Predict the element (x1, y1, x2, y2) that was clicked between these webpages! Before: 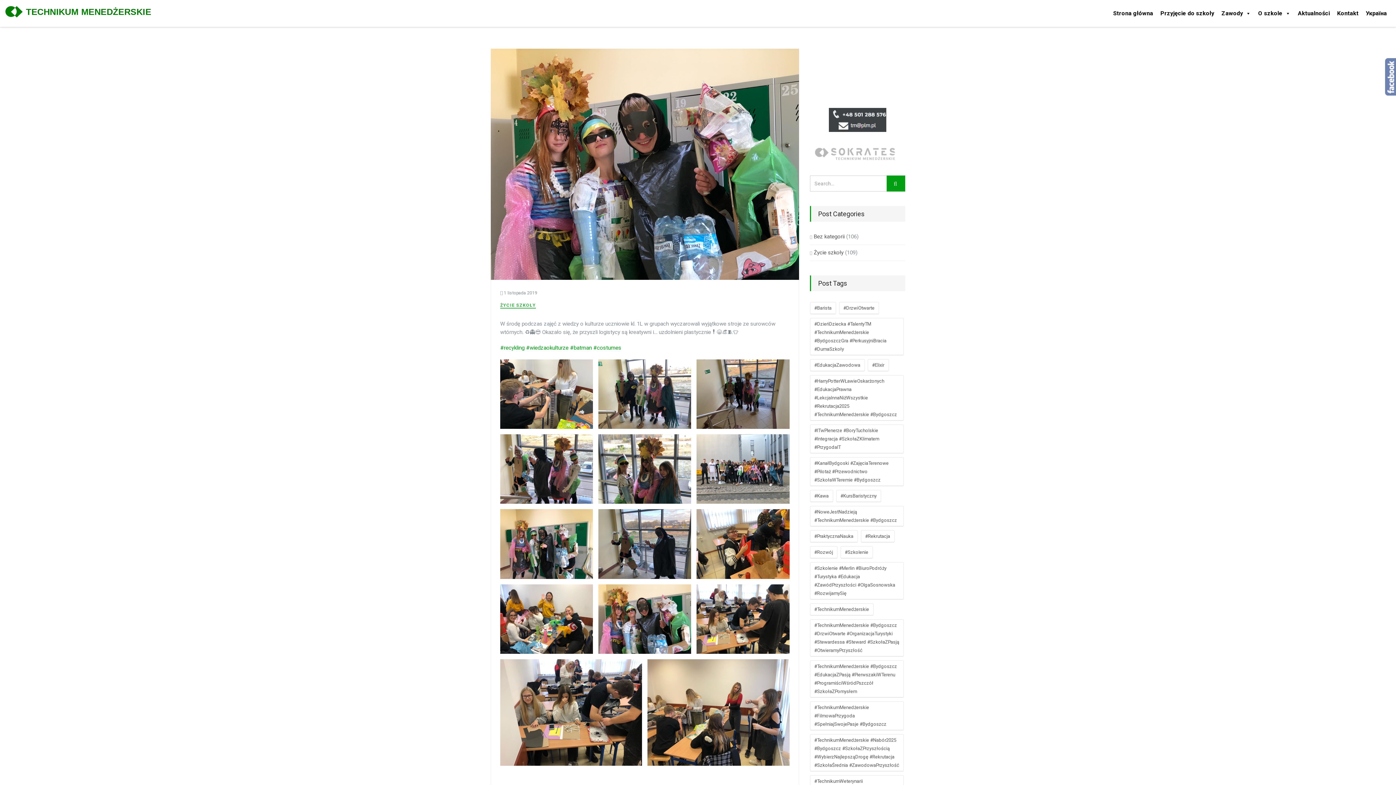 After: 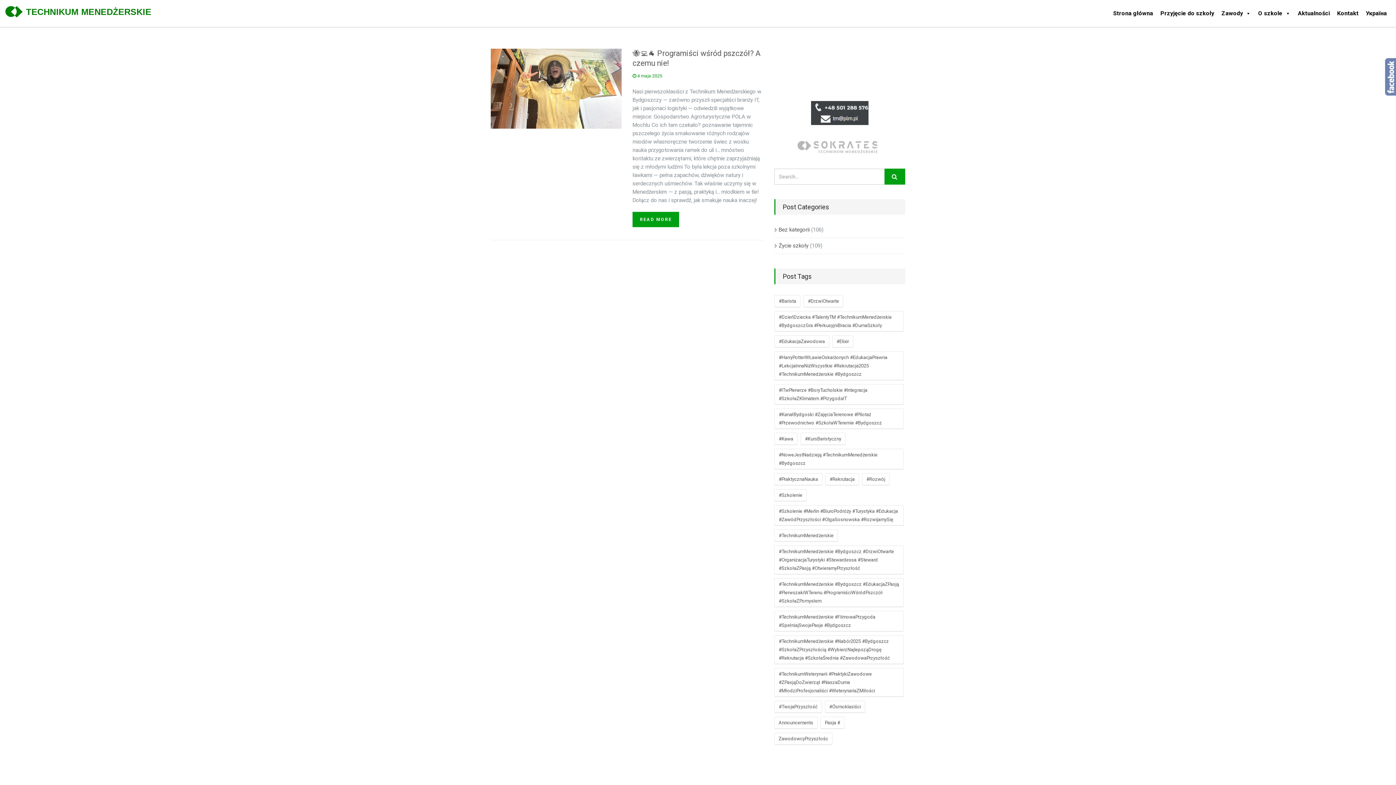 Action: label: #TechnikumMenedżerskie #Bydgoszcz #EdukacjaZPasją #PierwszakiWTerenu #ProgramiściWśródPszczół #SzkołaZPomysłem (1 element) bbox: (810, 660, 904, 698)